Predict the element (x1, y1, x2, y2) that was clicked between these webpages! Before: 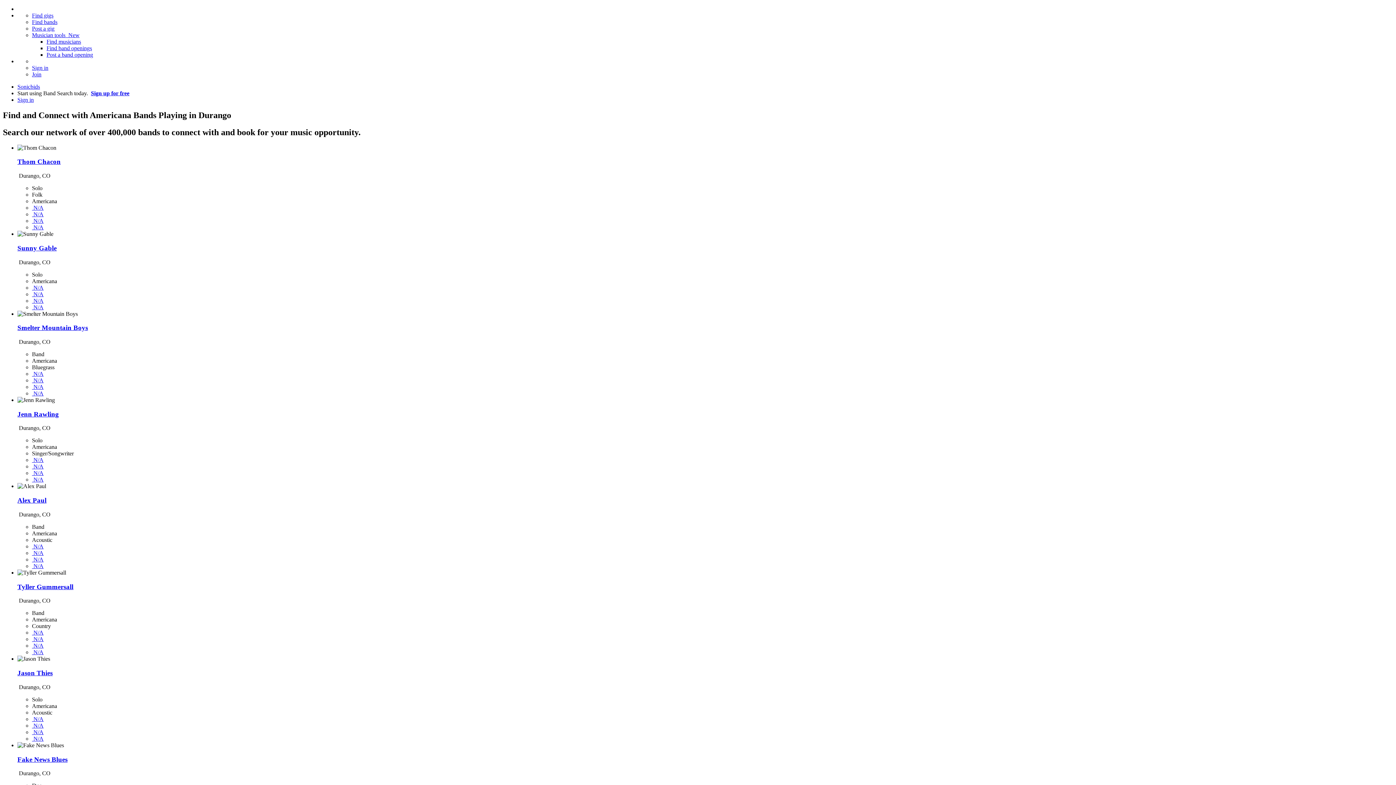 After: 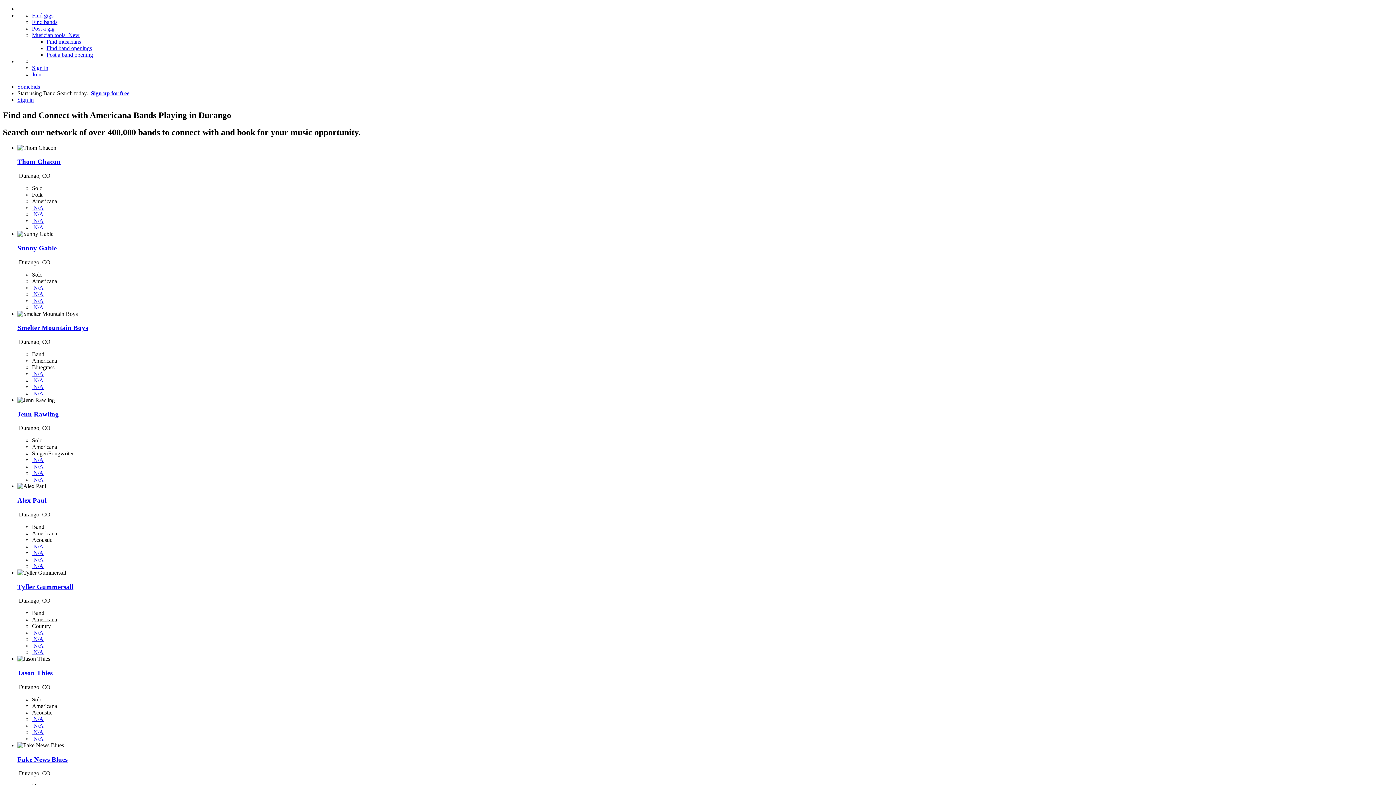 Action: label:  N/A bbox: (32, 204, 43, 210)